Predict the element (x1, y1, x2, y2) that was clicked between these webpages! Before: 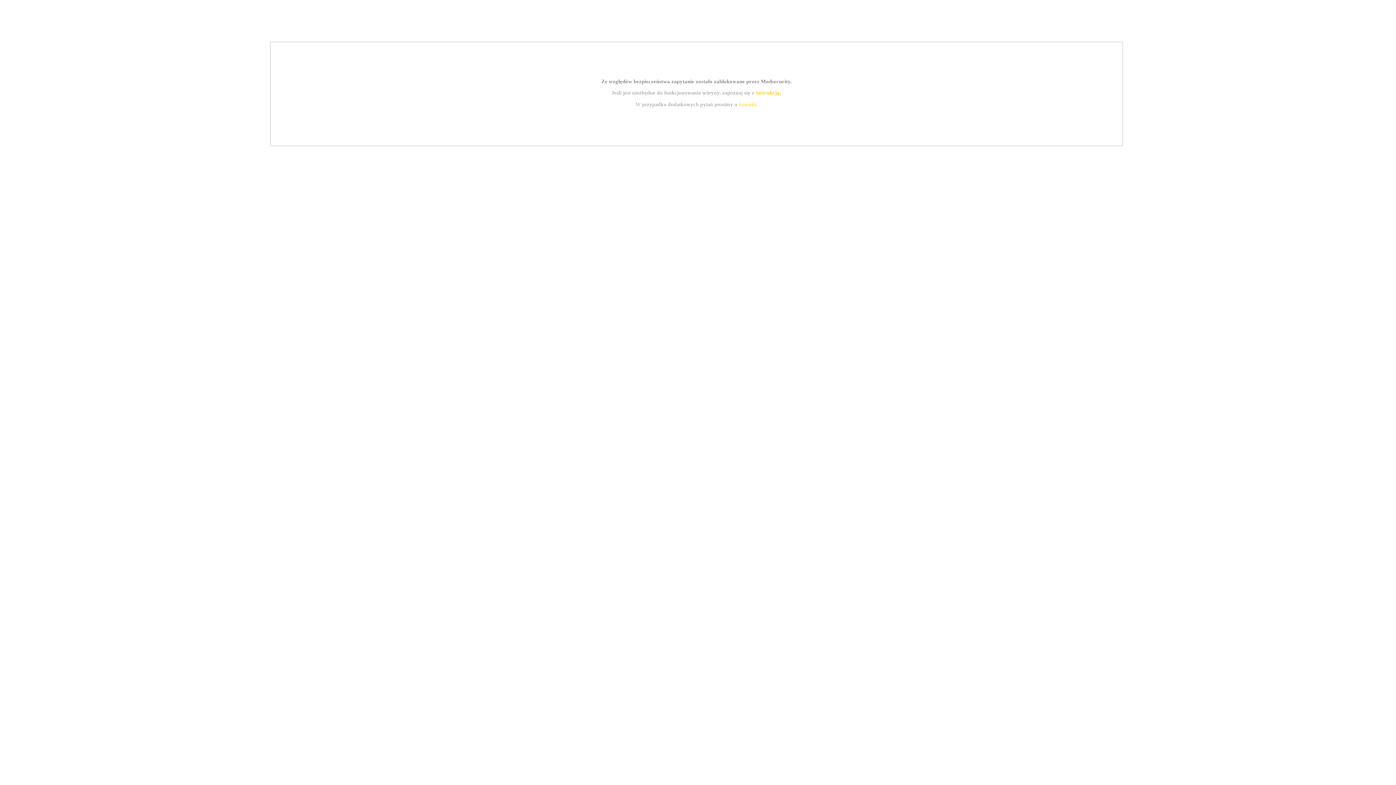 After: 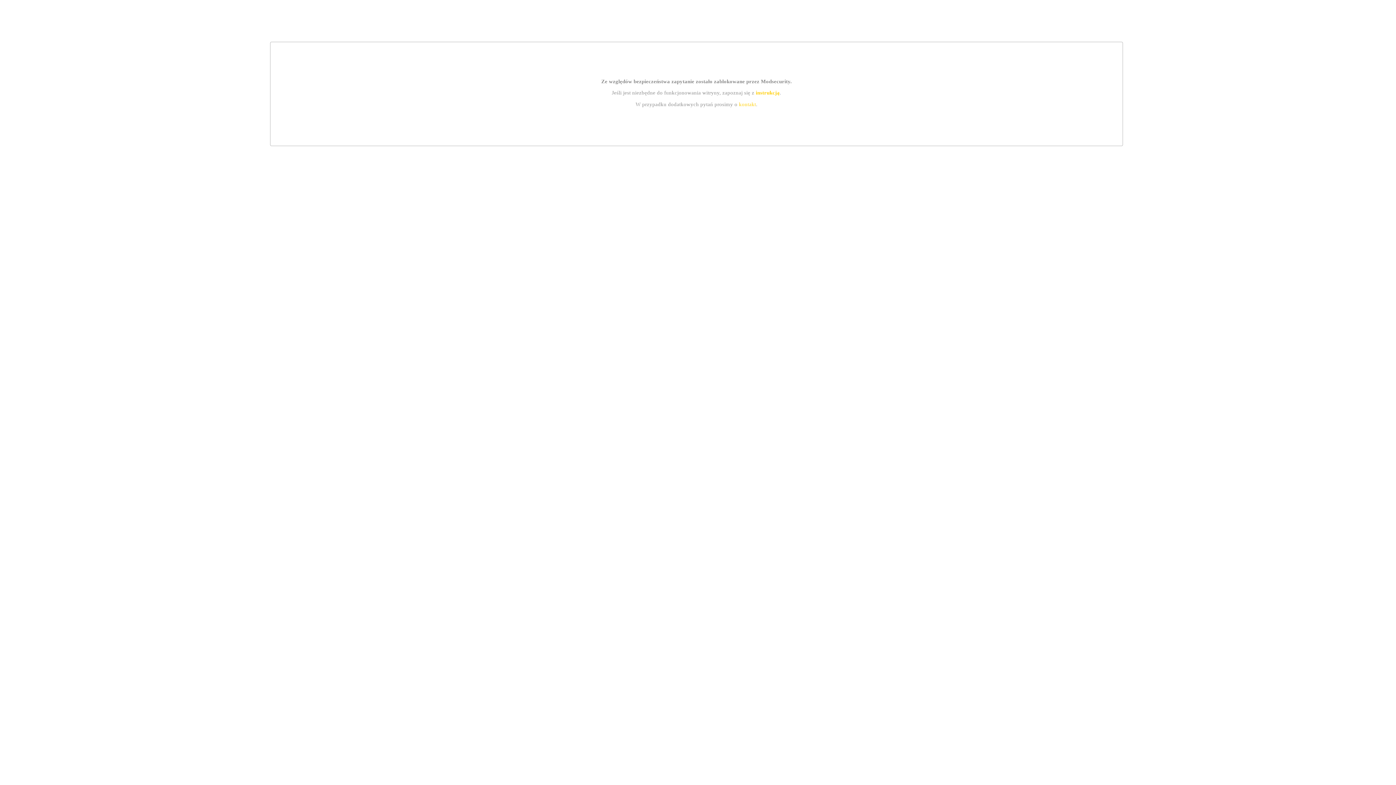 Action: bbox: (739, 101, 756, 107) label: kontakt